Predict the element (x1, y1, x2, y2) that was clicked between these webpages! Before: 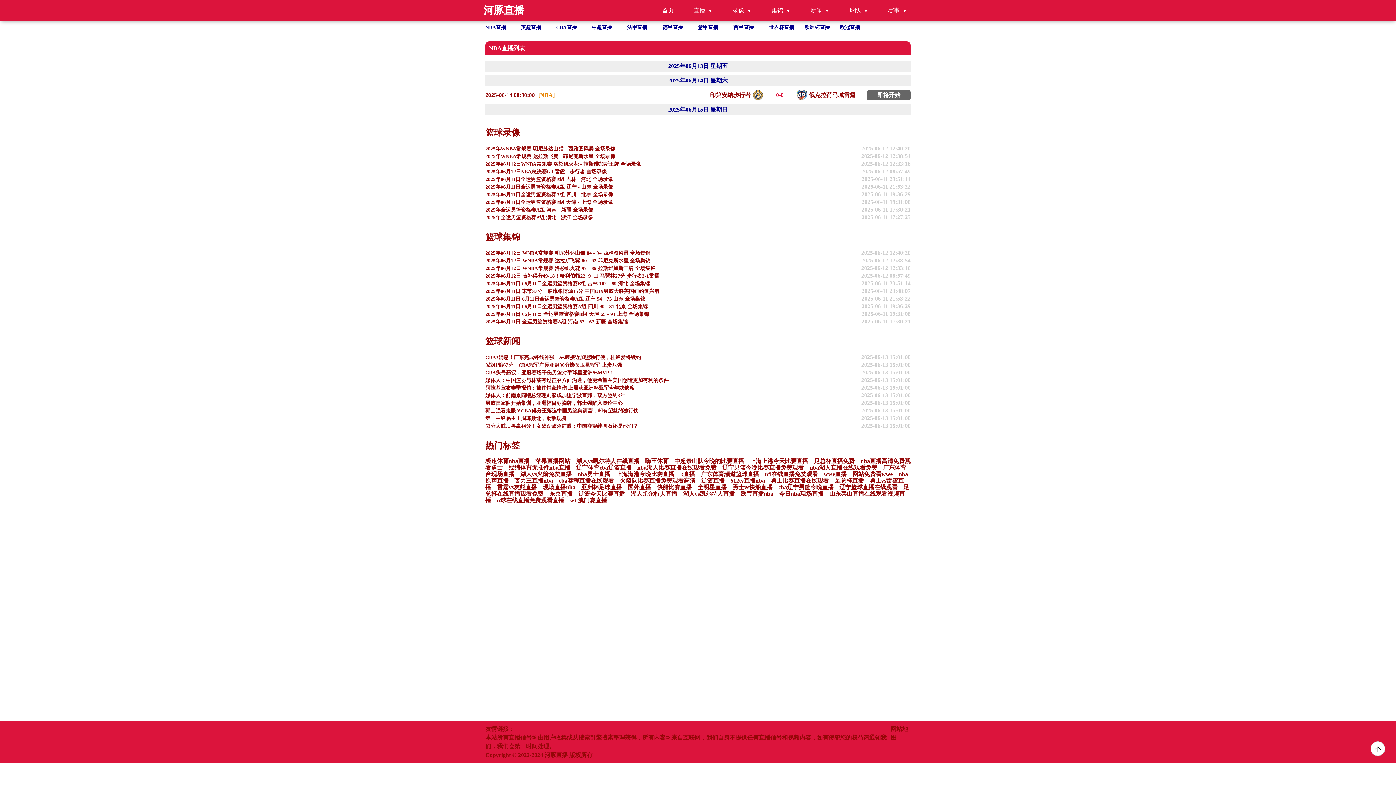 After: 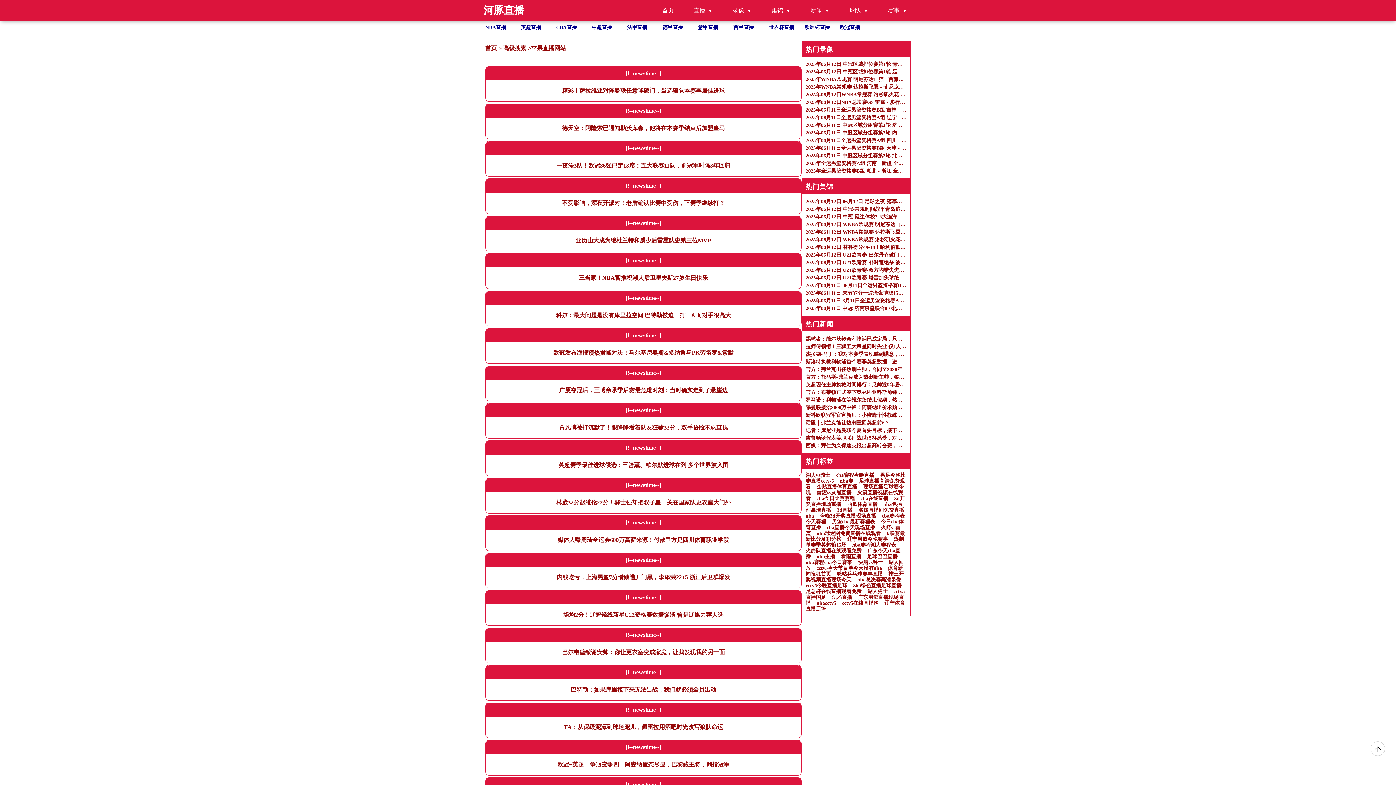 Action: label: 苹果直播网站 bbox: (535, 458, 570, 464)